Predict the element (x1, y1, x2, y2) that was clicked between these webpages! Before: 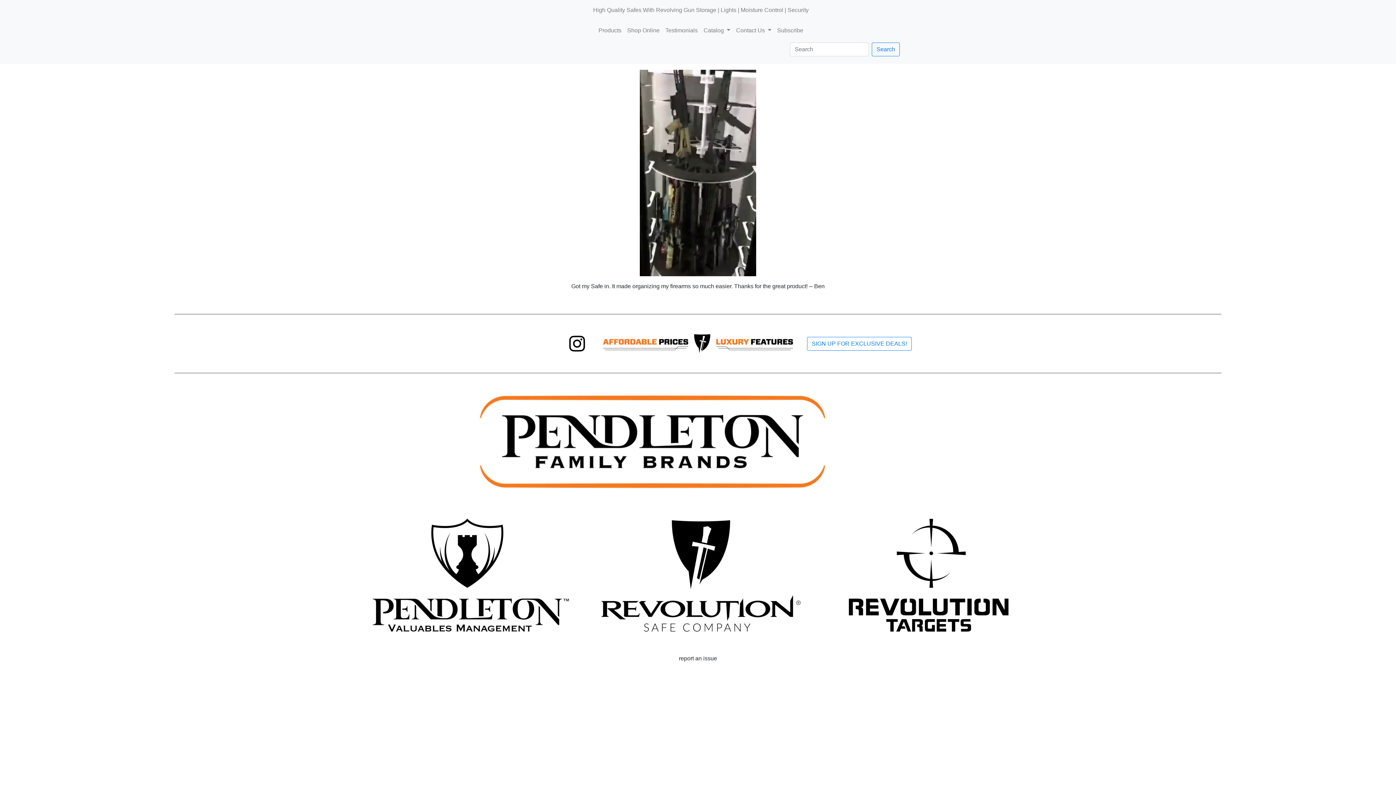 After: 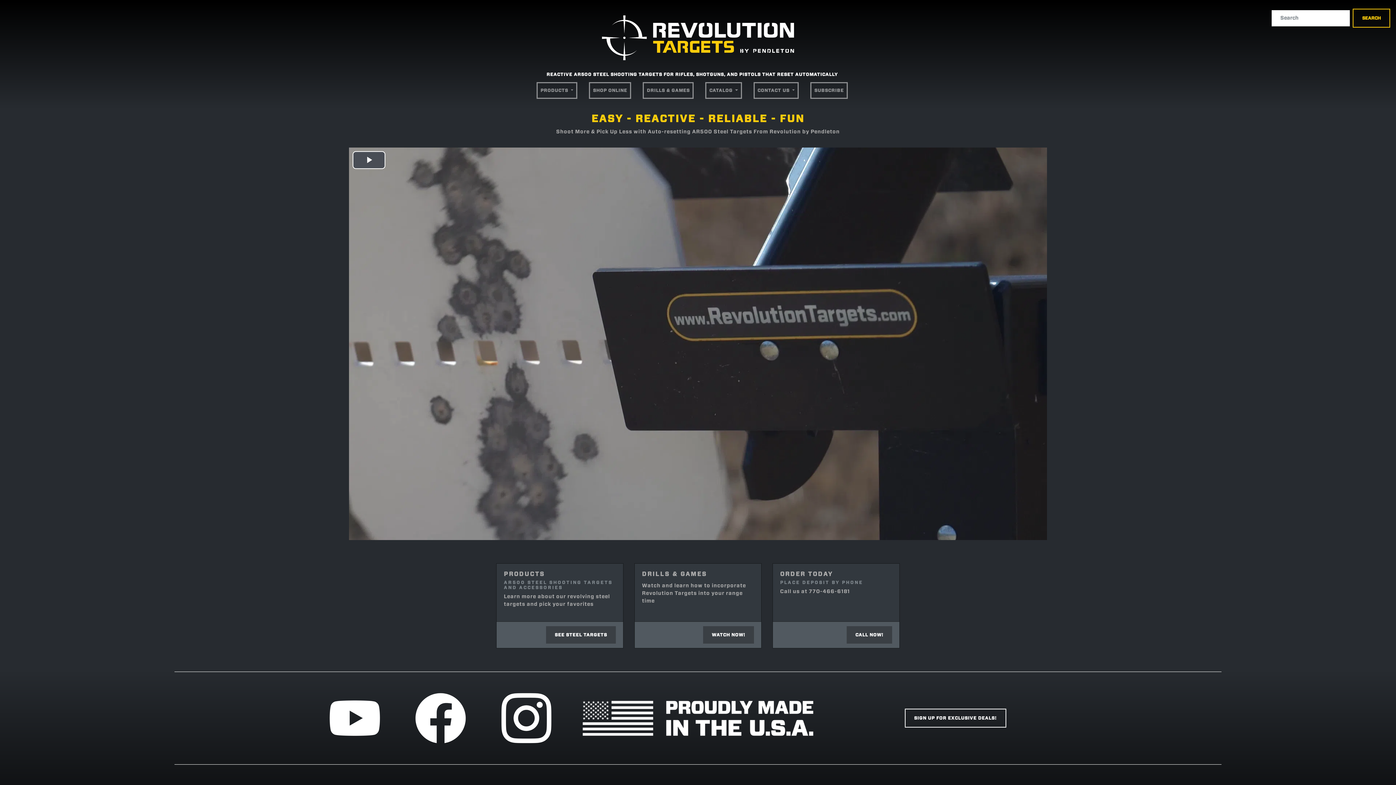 Action: bbox: (819, 571, 1038, 578)